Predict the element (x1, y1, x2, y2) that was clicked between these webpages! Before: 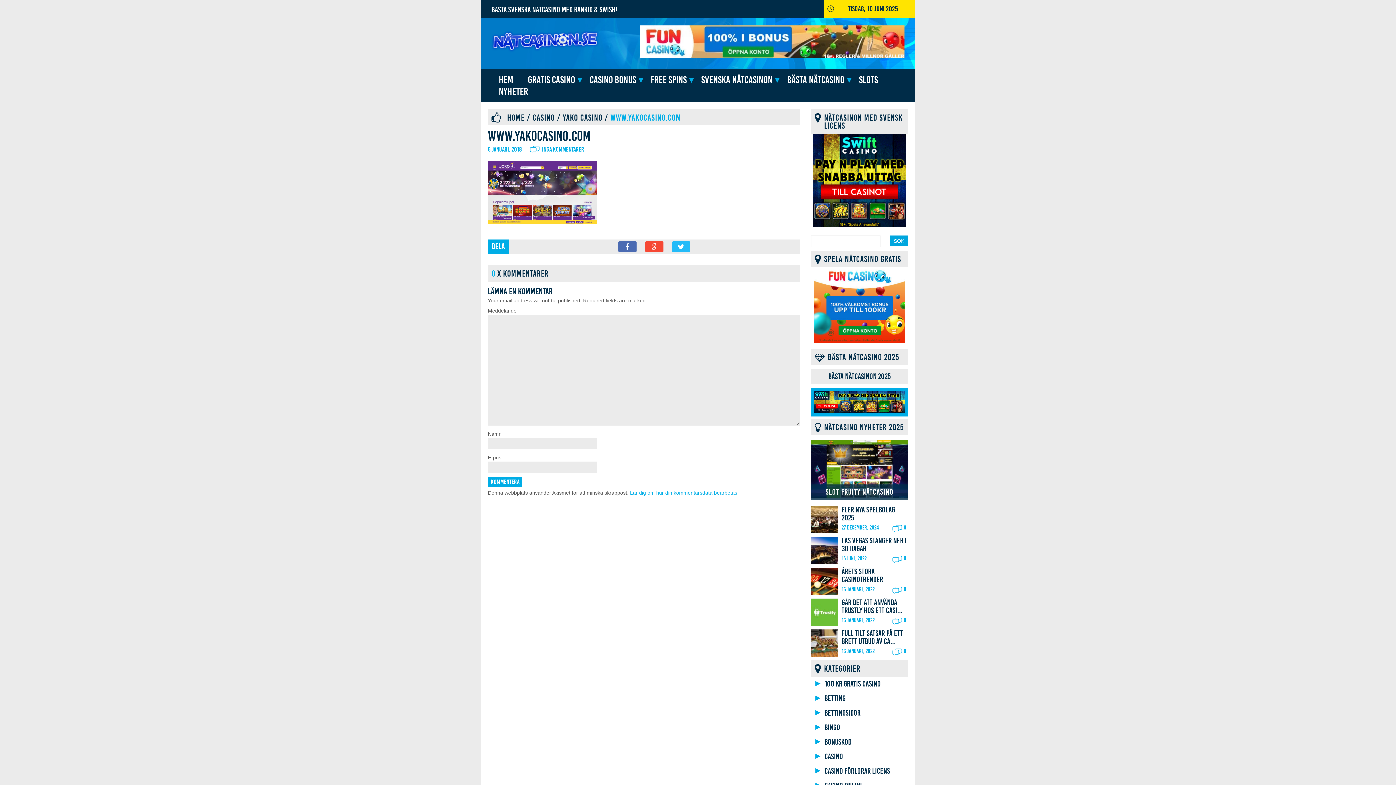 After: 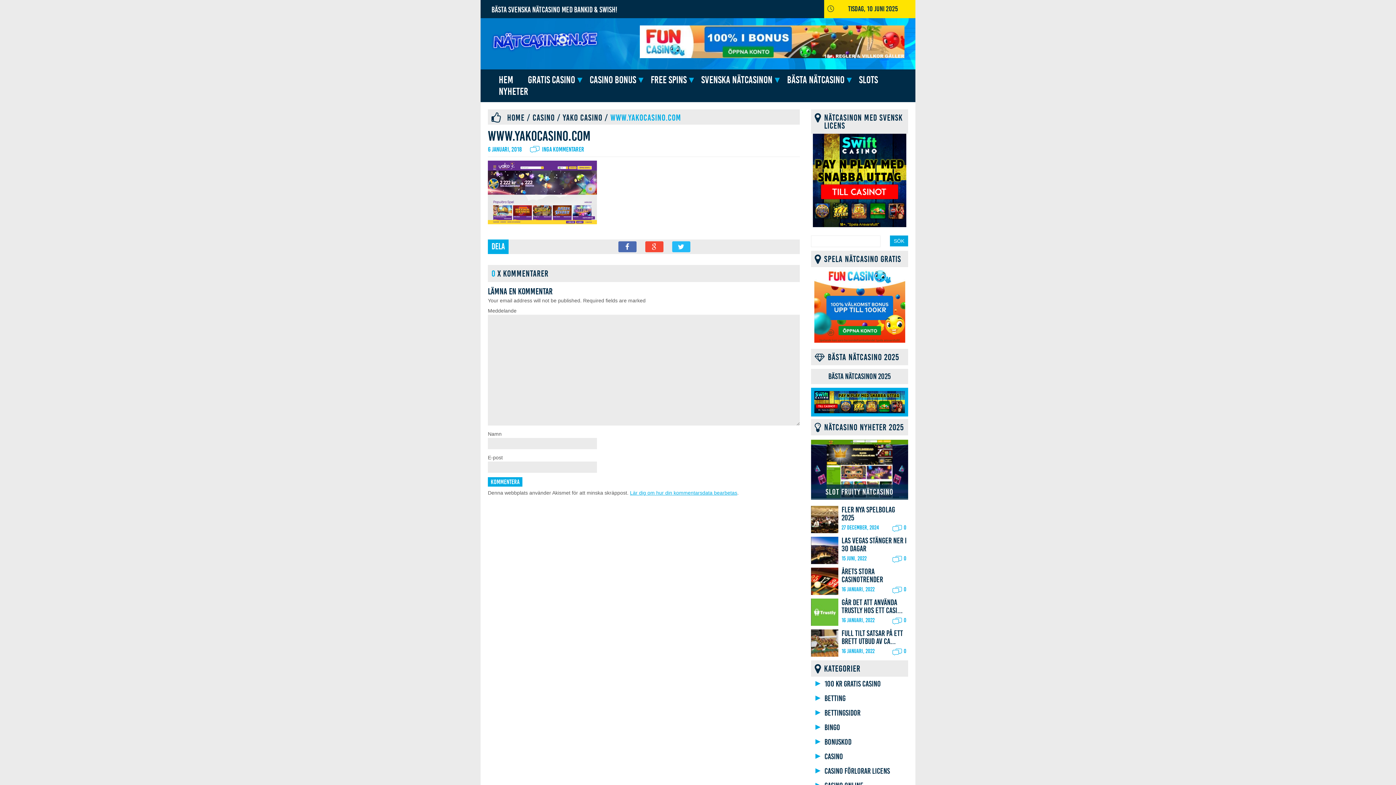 Action: bbox: (814, 338, 905, 344)